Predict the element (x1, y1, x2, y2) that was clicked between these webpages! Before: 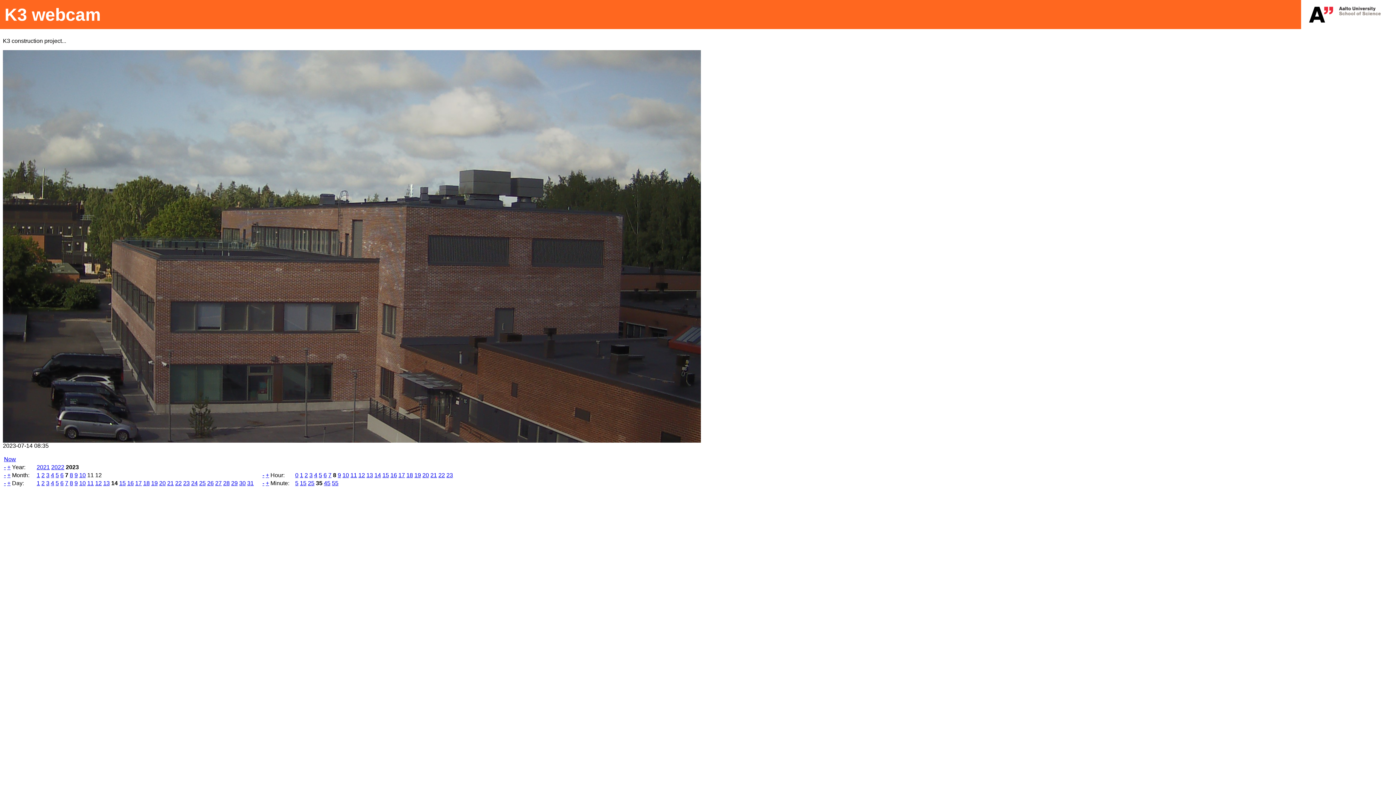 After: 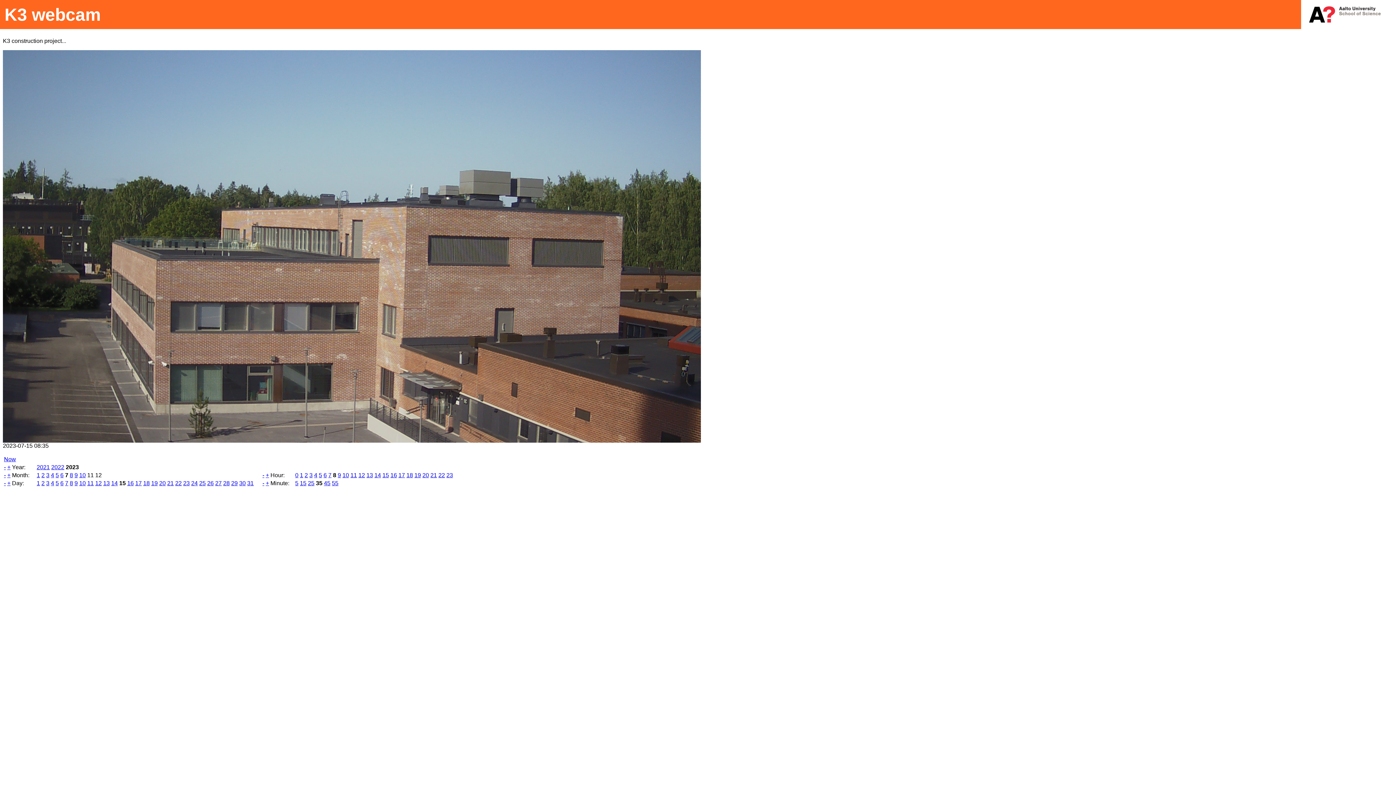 Action: label: 15 bbox: (119, 480, 125, 486)